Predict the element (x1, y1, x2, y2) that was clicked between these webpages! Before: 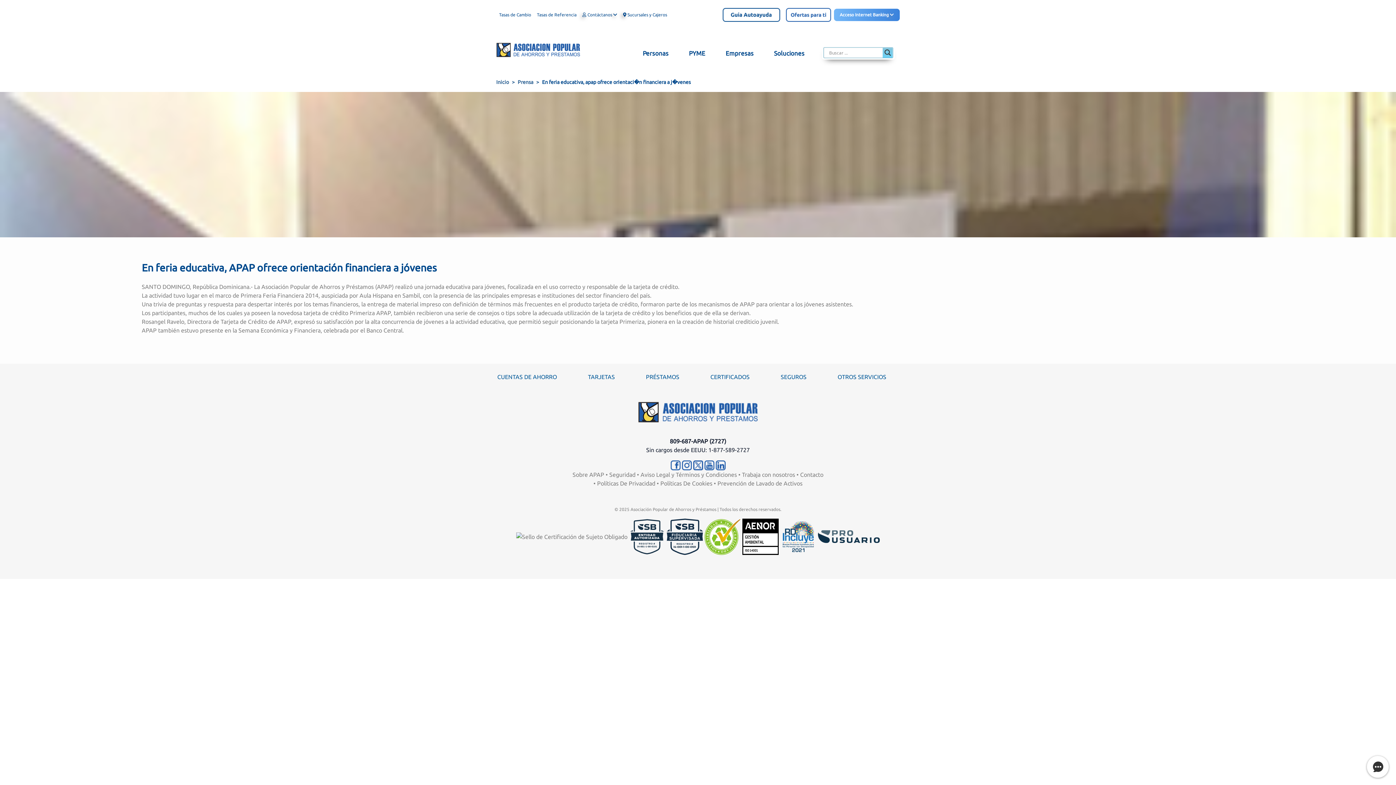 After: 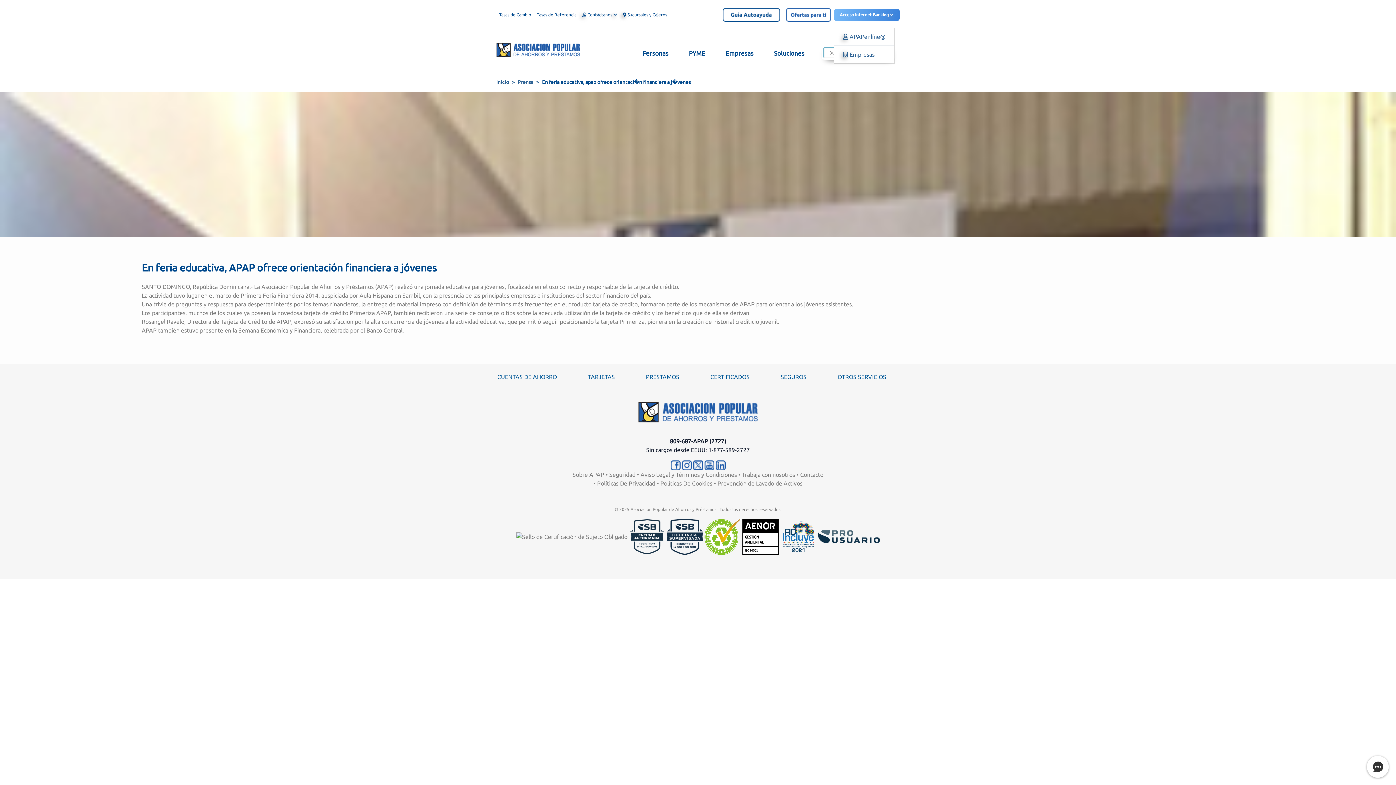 Action: bbox: (834, 2, 900, 8)